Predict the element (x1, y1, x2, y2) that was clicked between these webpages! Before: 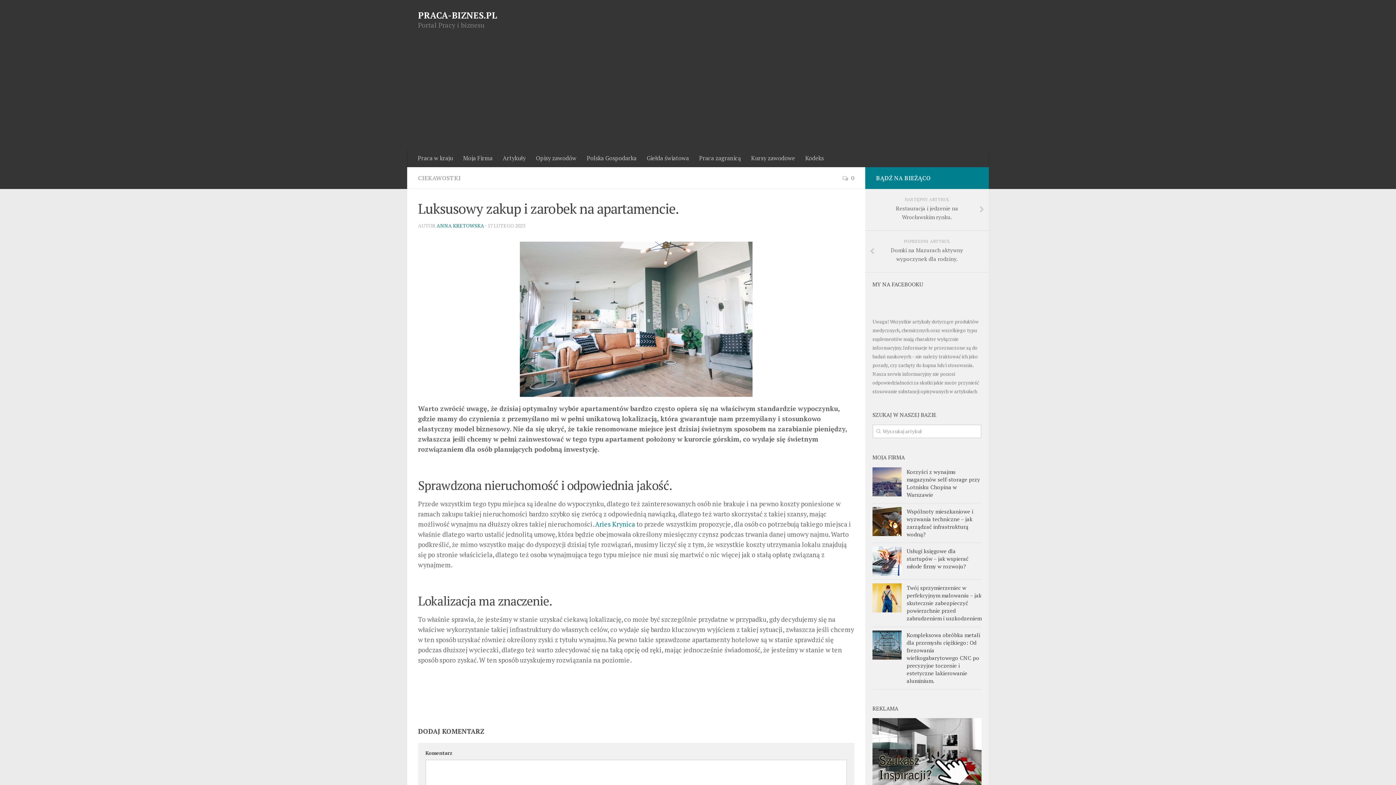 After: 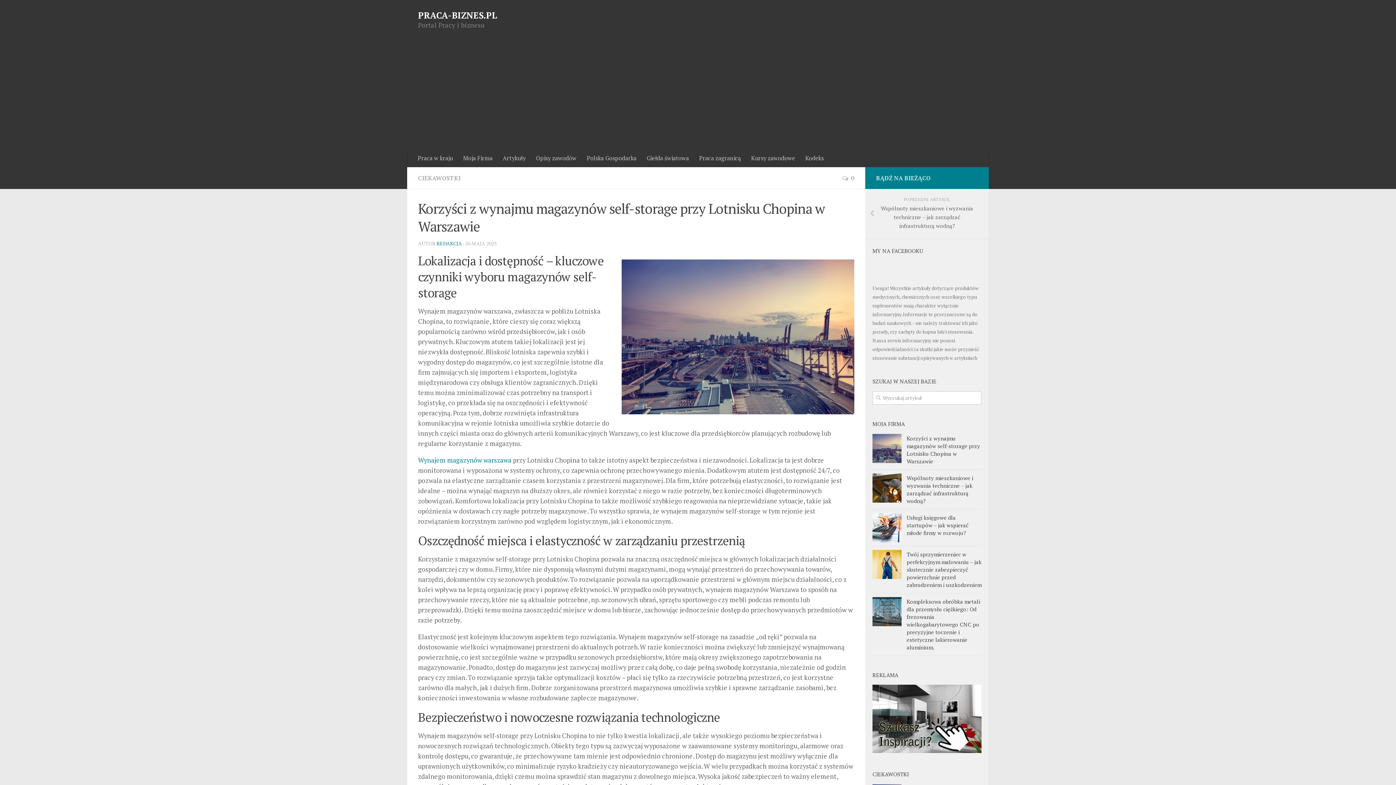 Action: bbox: (872, 467, 901, 496)